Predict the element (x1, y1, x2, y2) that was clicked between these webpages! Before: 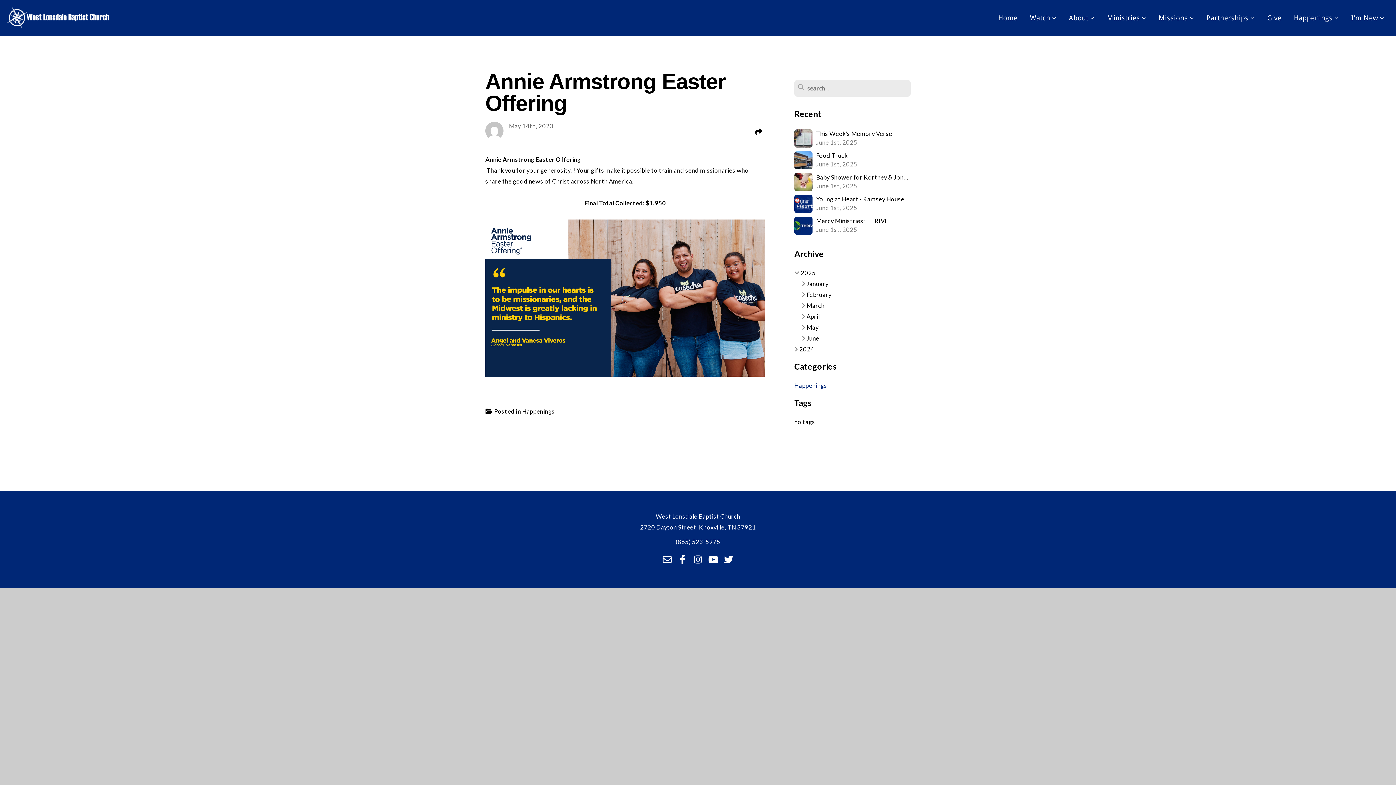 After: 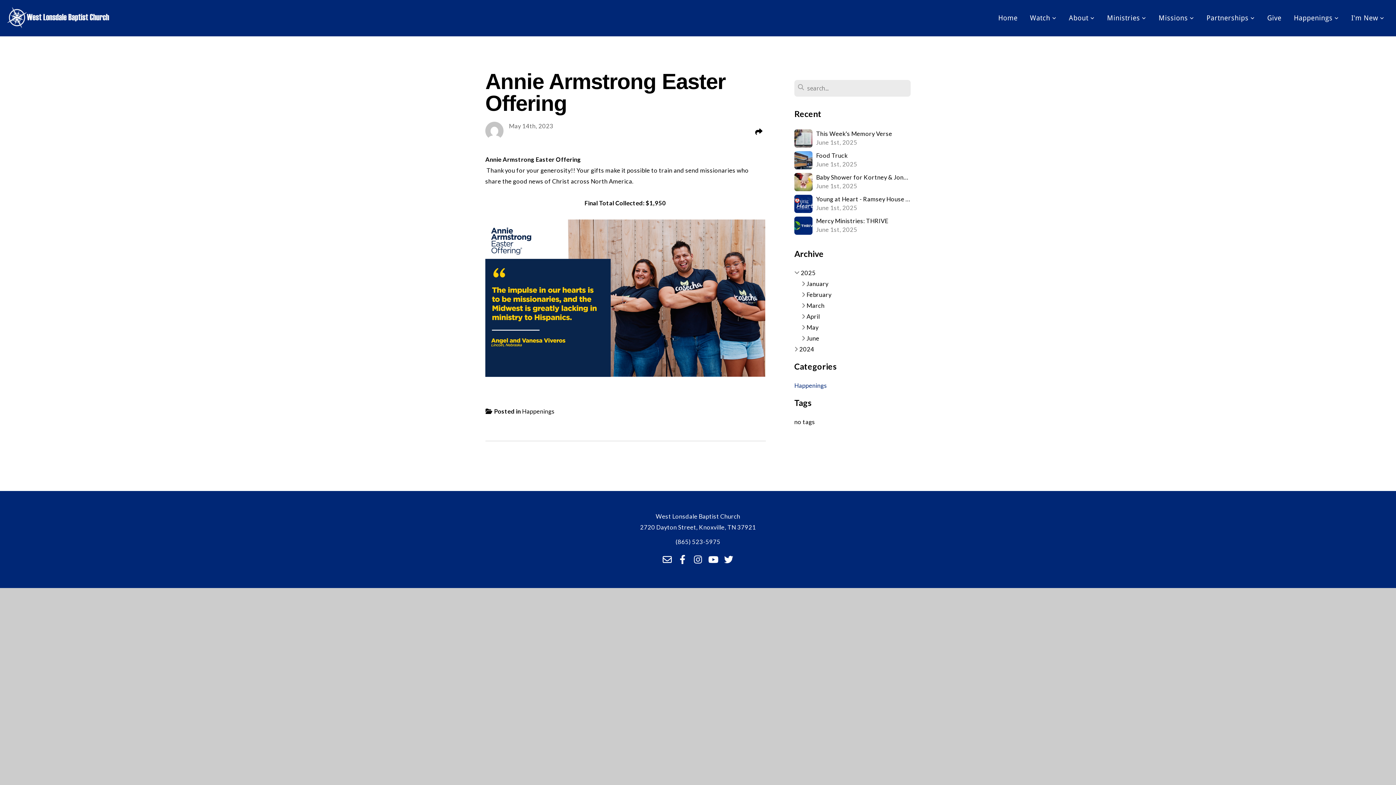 Action: bbox: (722, 552, 735, 566)